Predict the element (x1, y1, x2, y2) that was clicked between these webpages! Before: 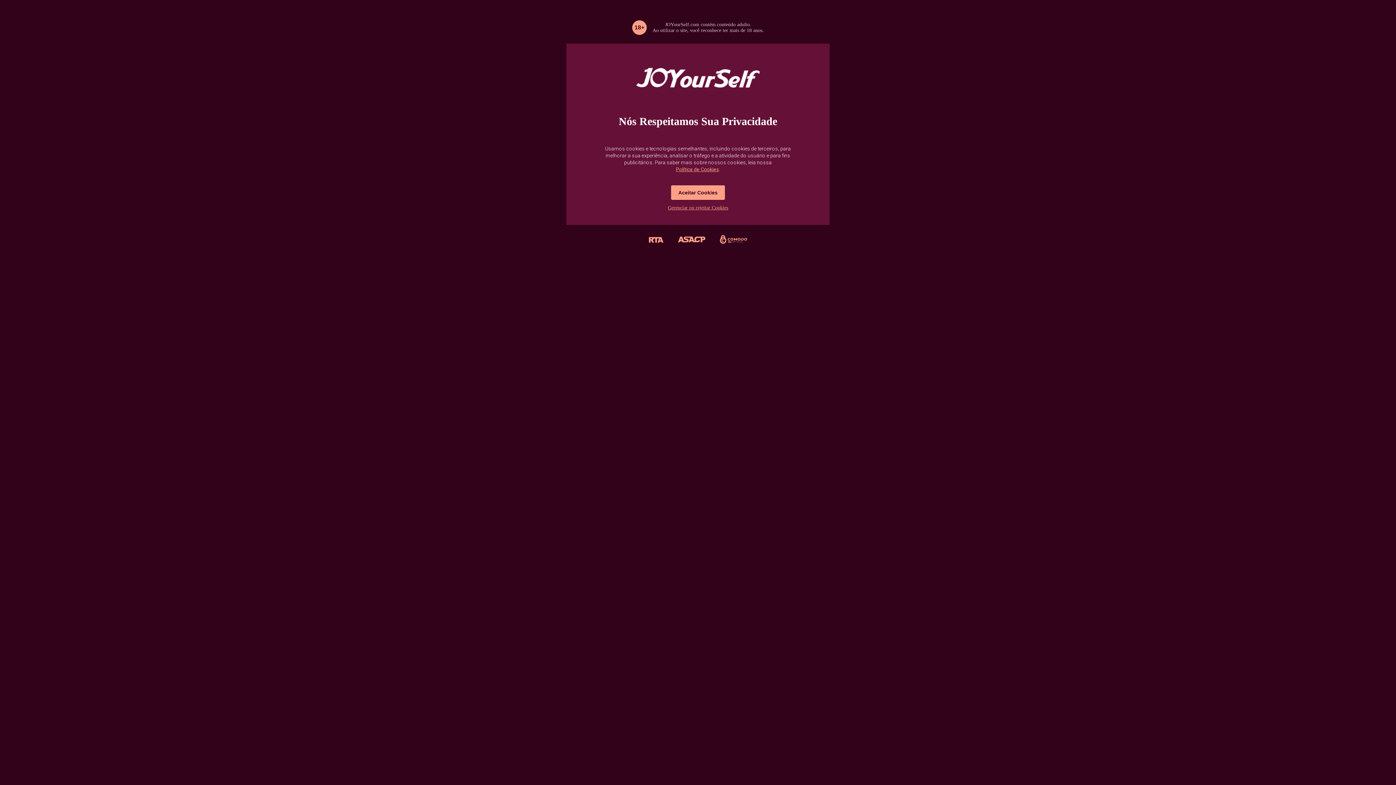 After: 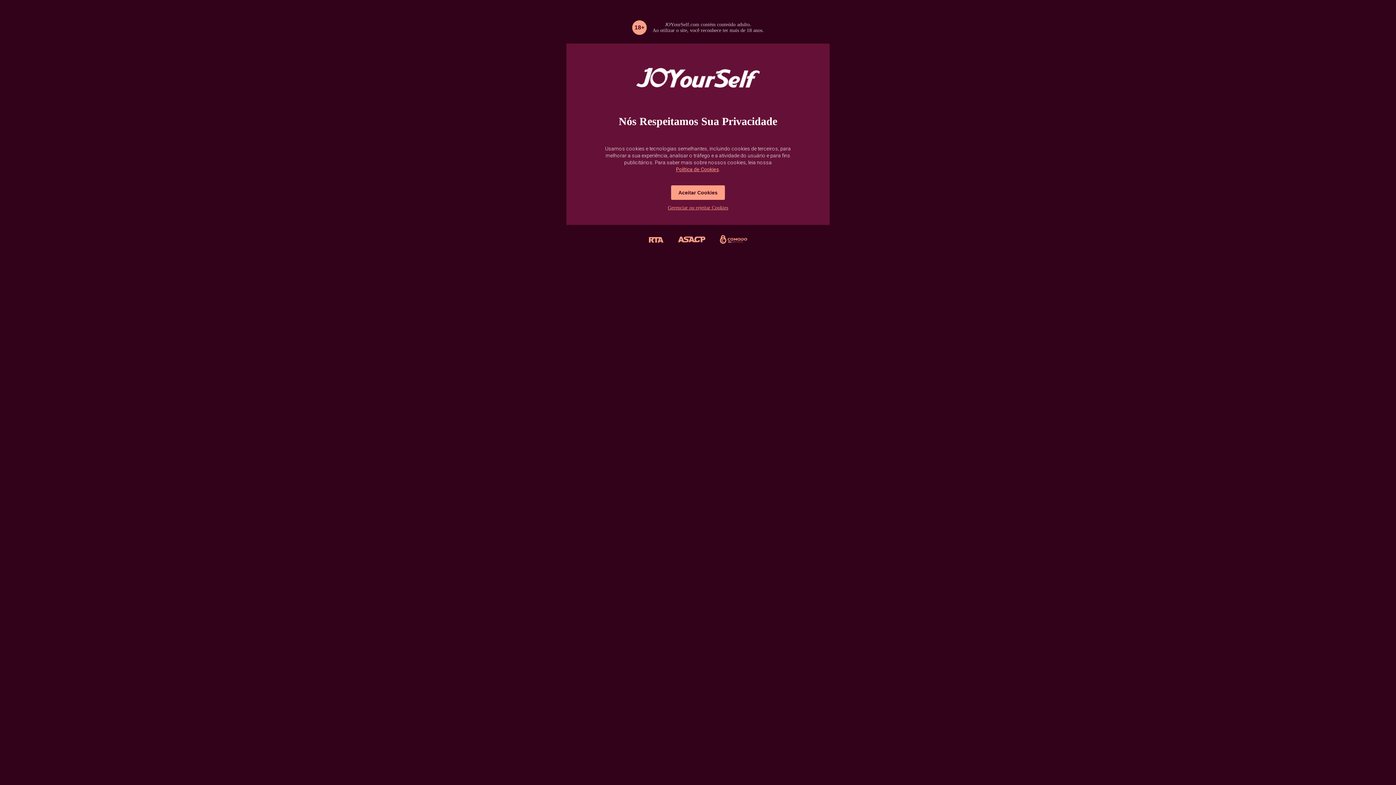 Action: bbox: (712, 224, 754, 256)